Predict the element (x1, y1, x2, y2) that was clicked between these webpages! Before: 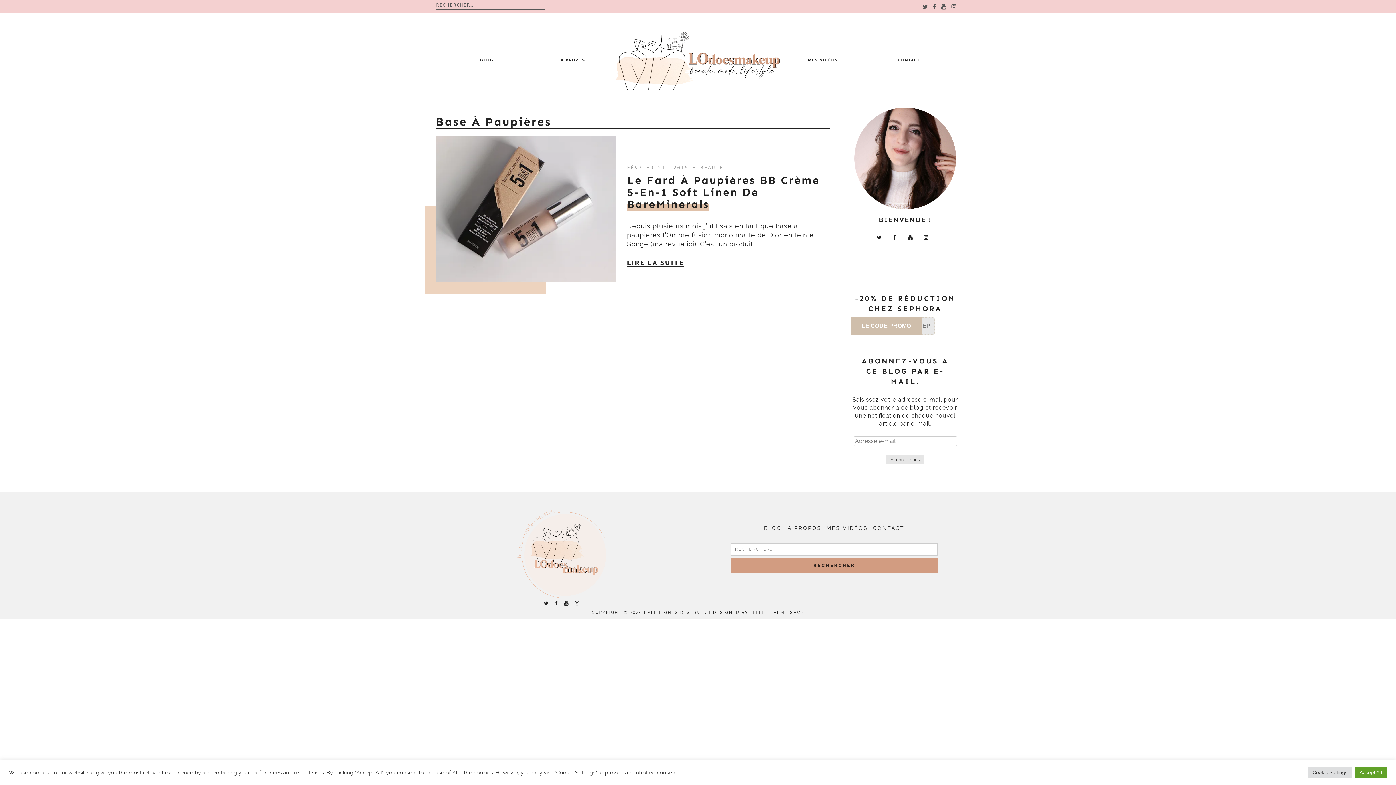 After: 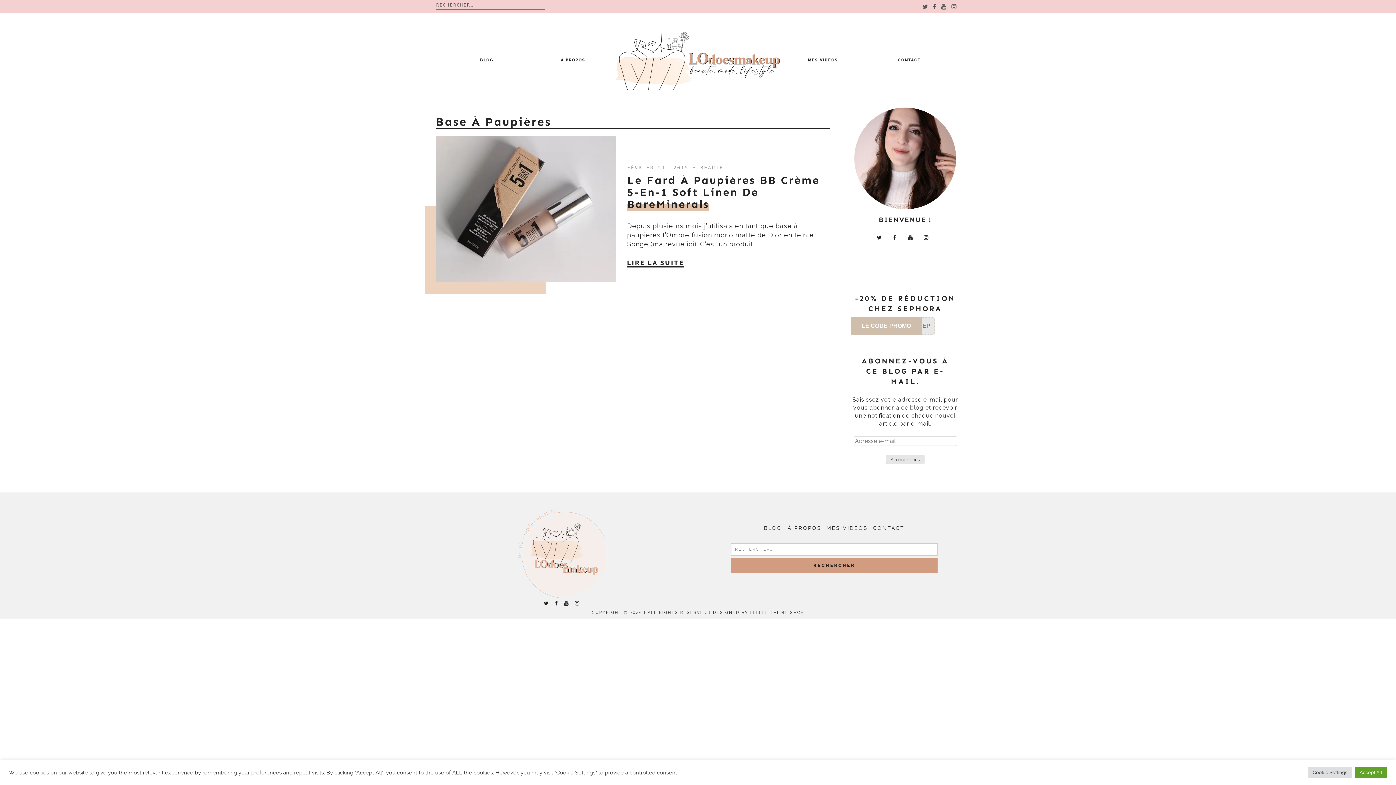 Action: bbox: (919, 235, 933, 240)